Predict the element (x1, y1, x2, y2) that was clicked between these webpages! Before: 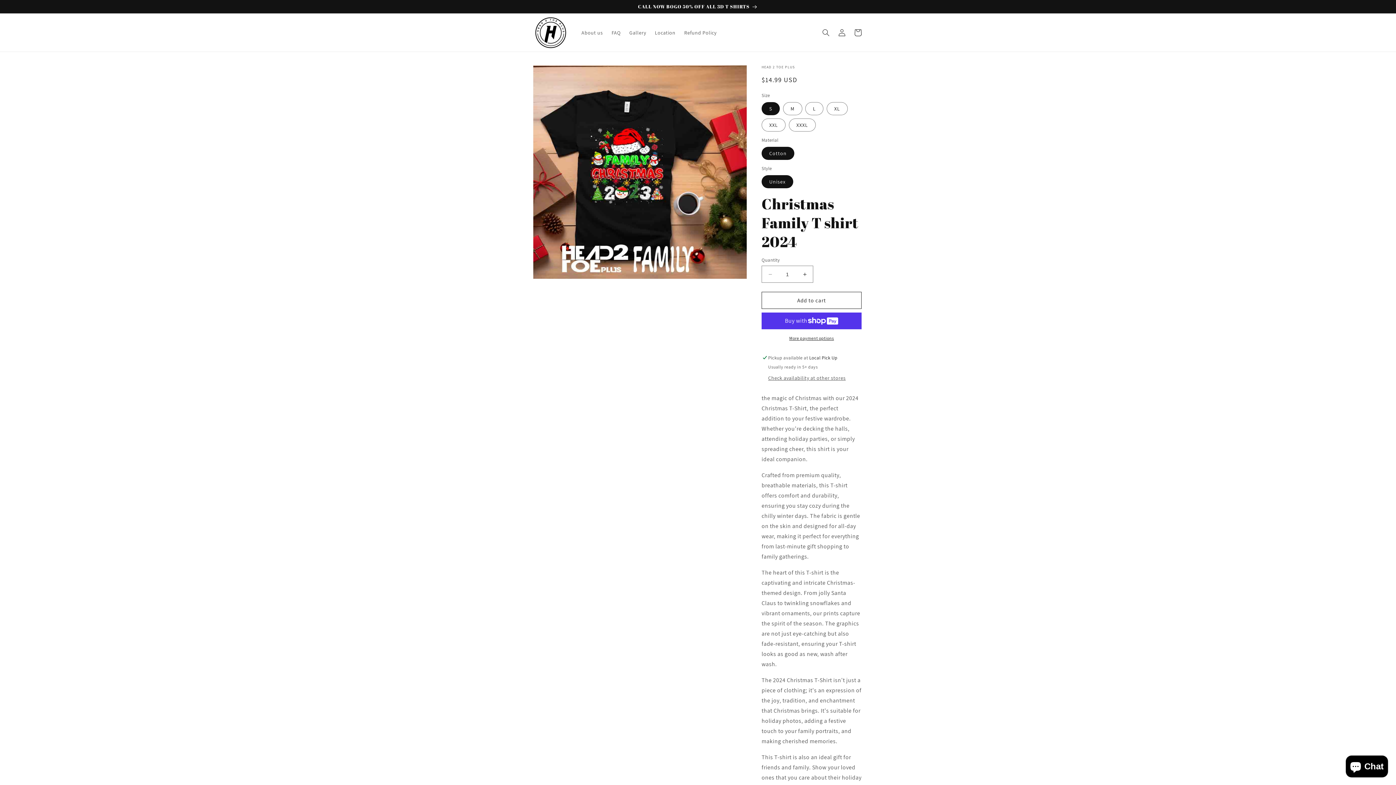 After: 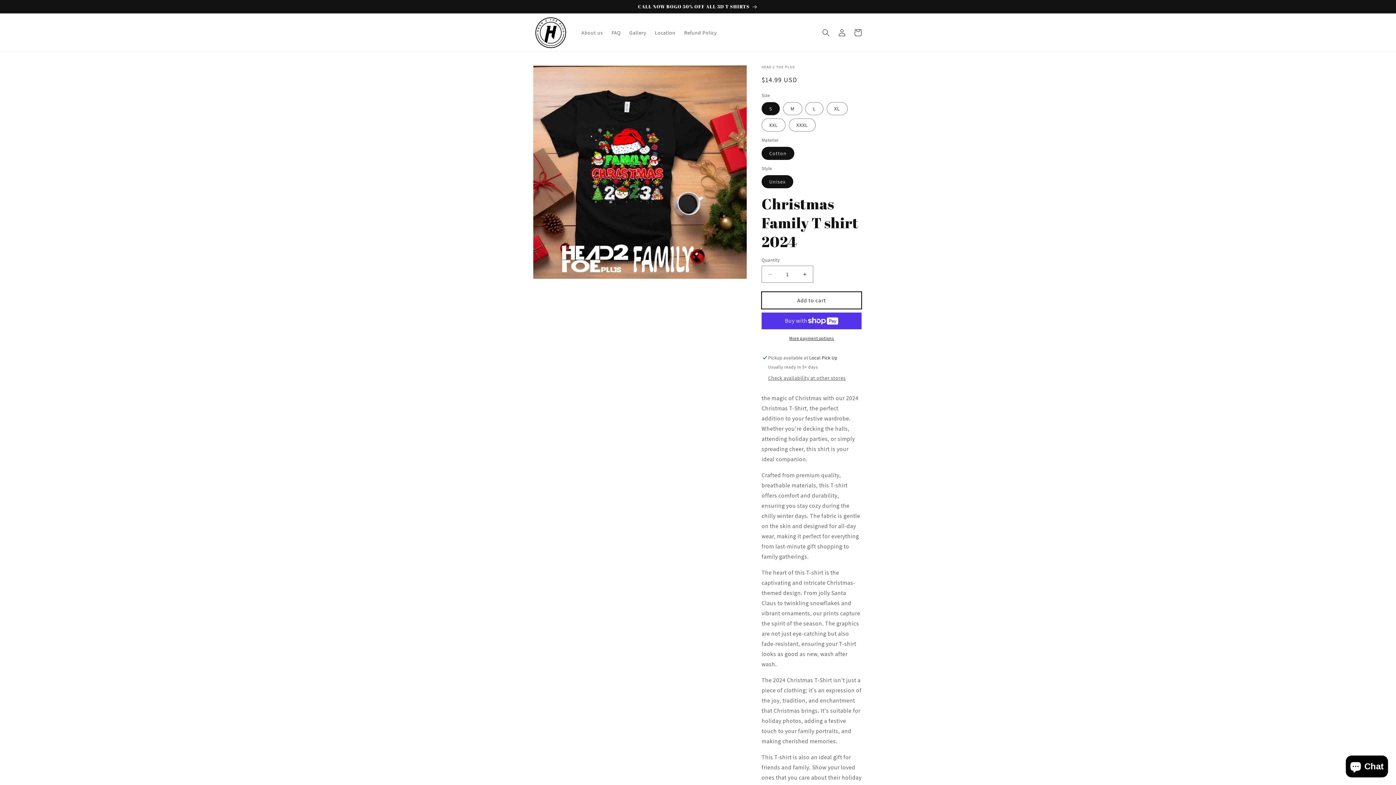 Action: bbox: (761, 292, 861, 309) label: Add to cart